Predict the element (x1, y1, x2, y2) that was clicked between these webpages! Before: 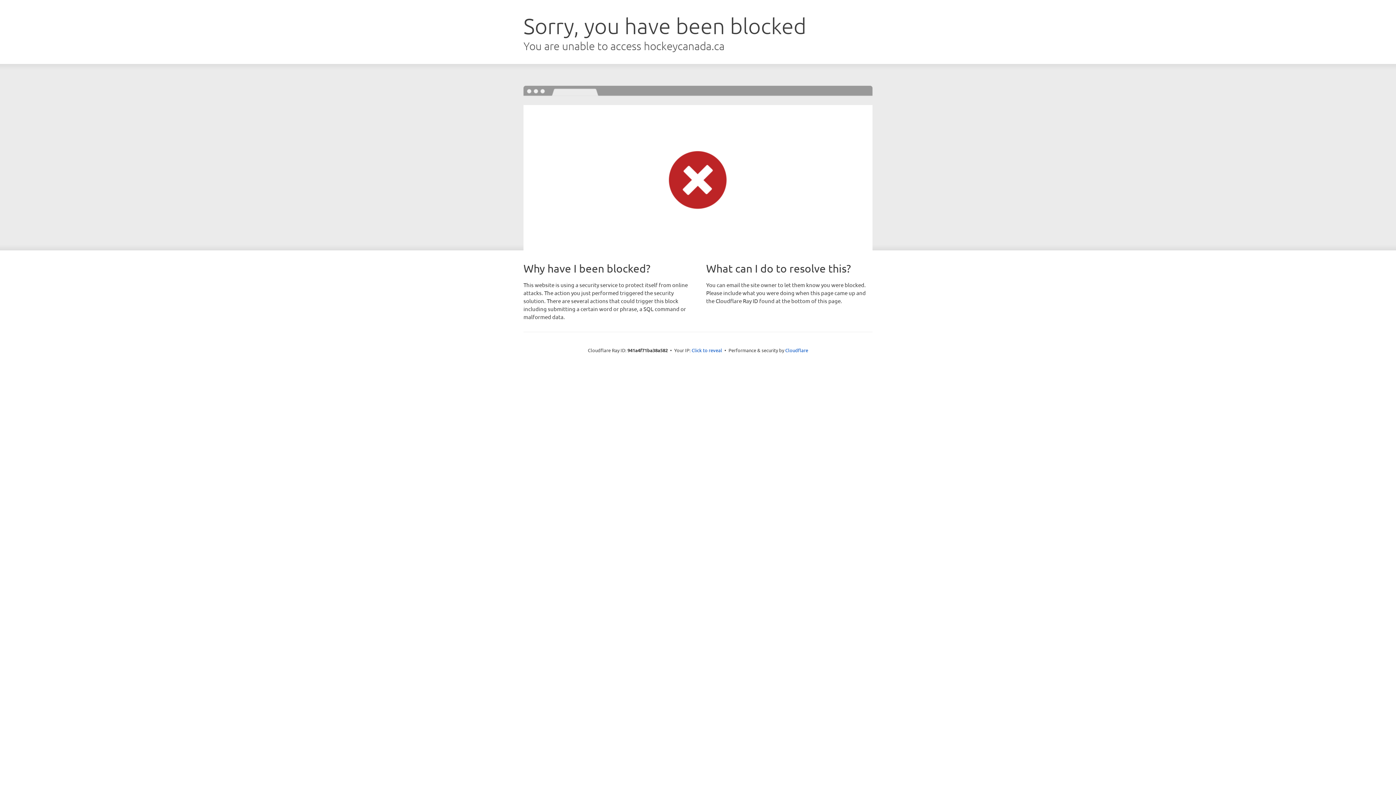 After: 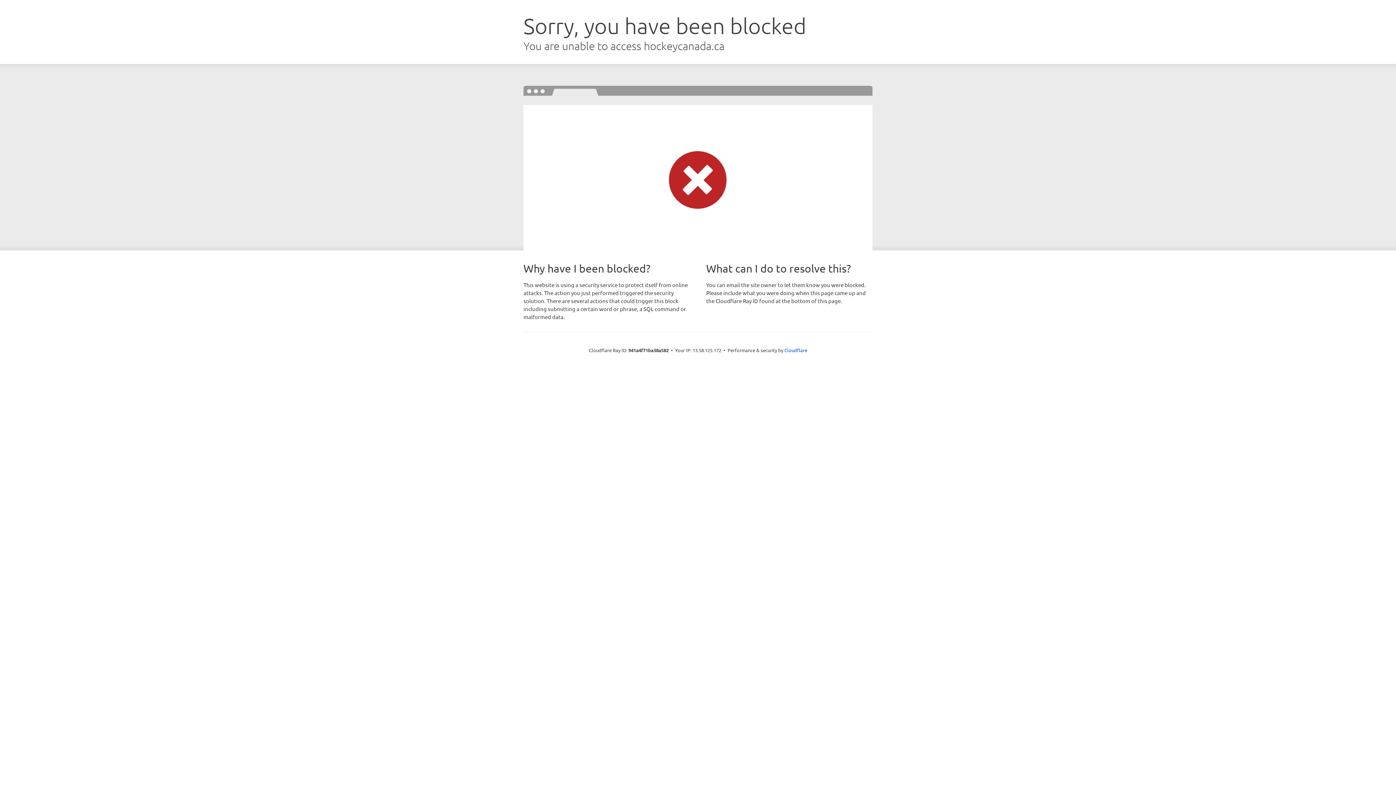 Action: label: Click to reveal bbox: (691, 346, 722, 353)